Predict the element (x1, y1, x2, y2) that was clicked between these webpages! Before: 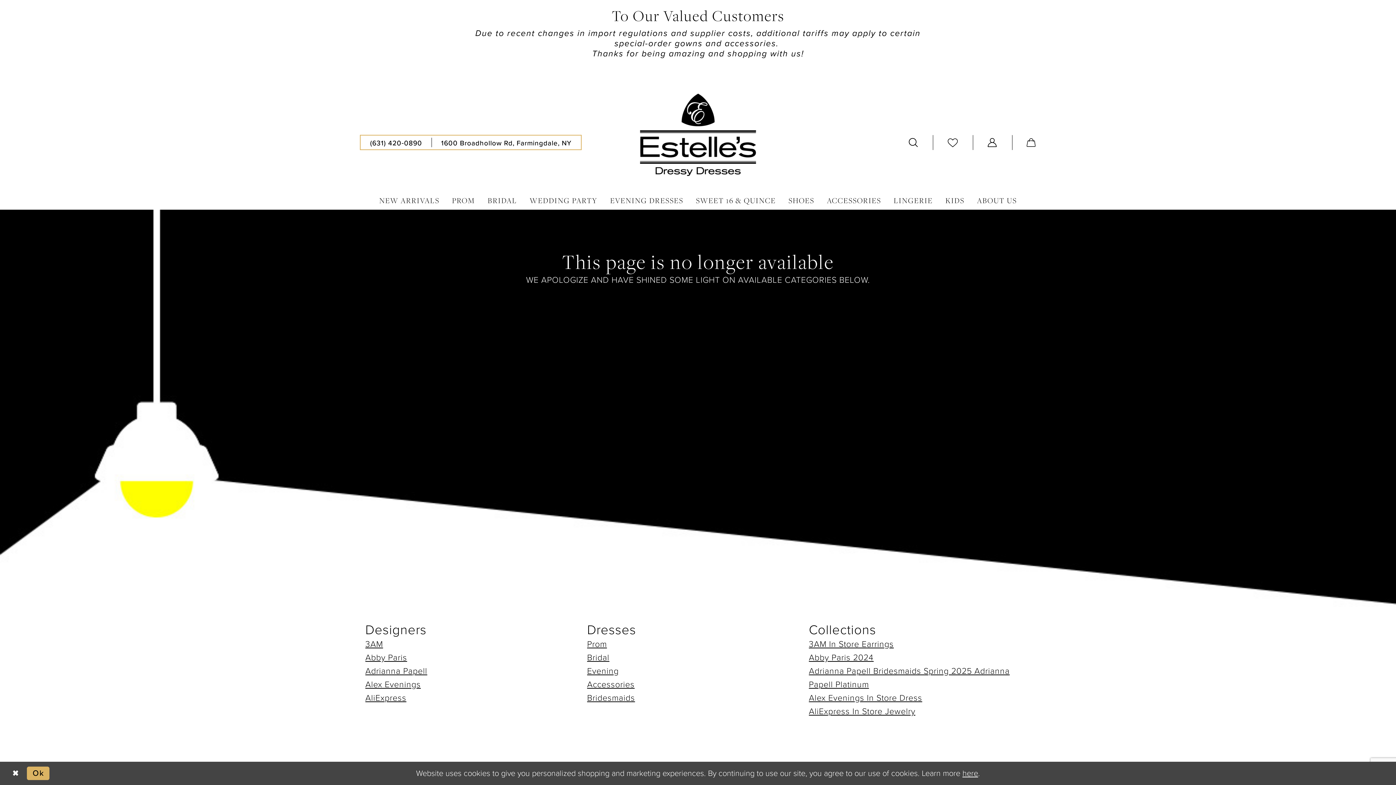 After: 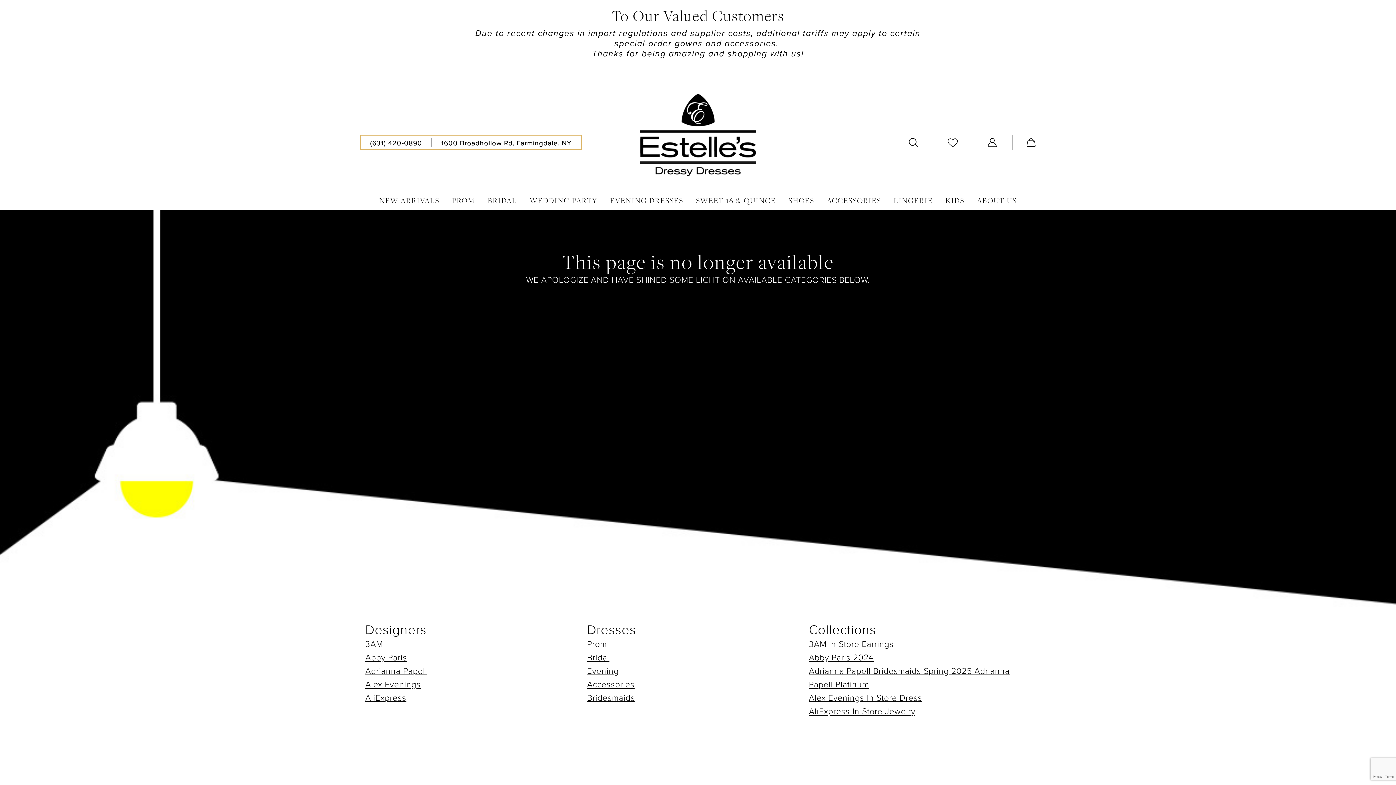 Action: label: Close Dialog bbox: (6, 764, 24, 782)